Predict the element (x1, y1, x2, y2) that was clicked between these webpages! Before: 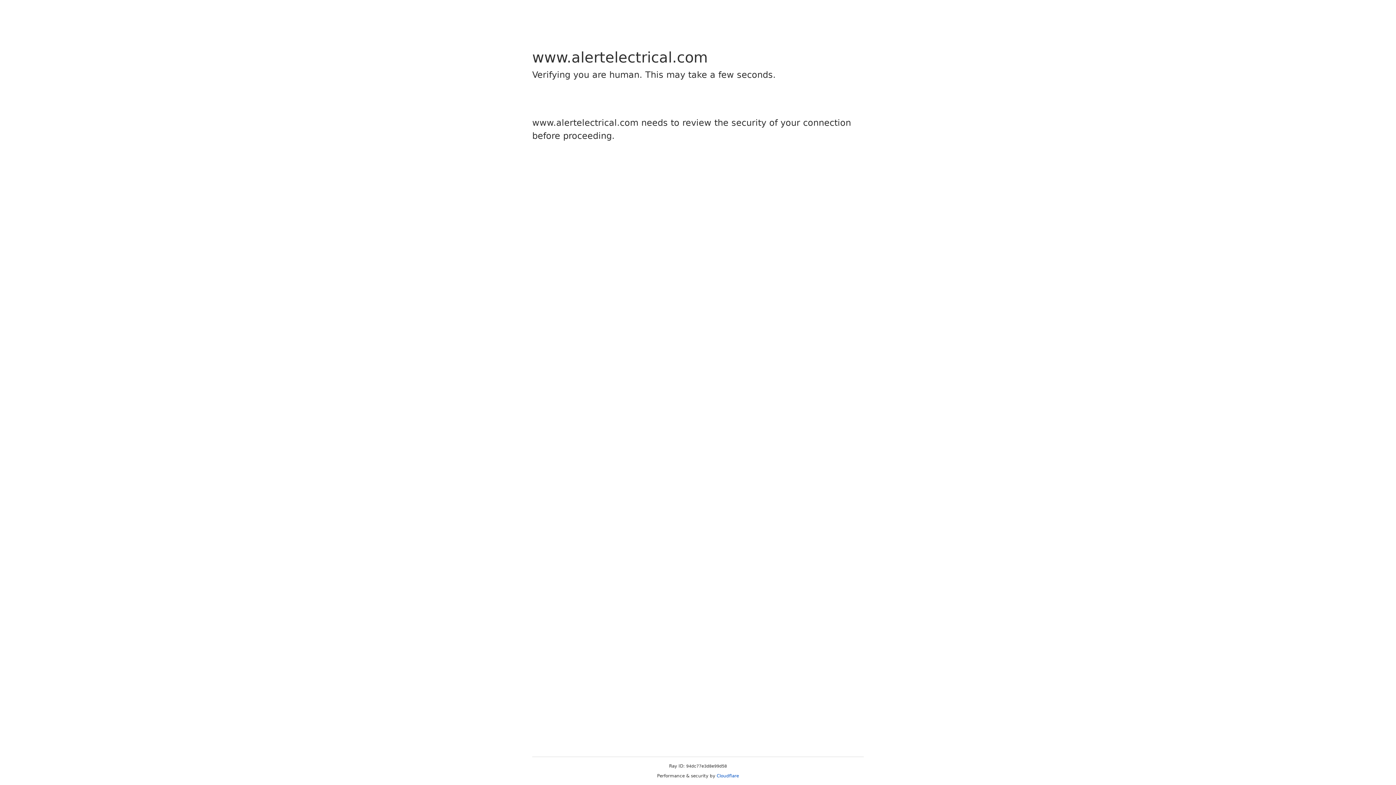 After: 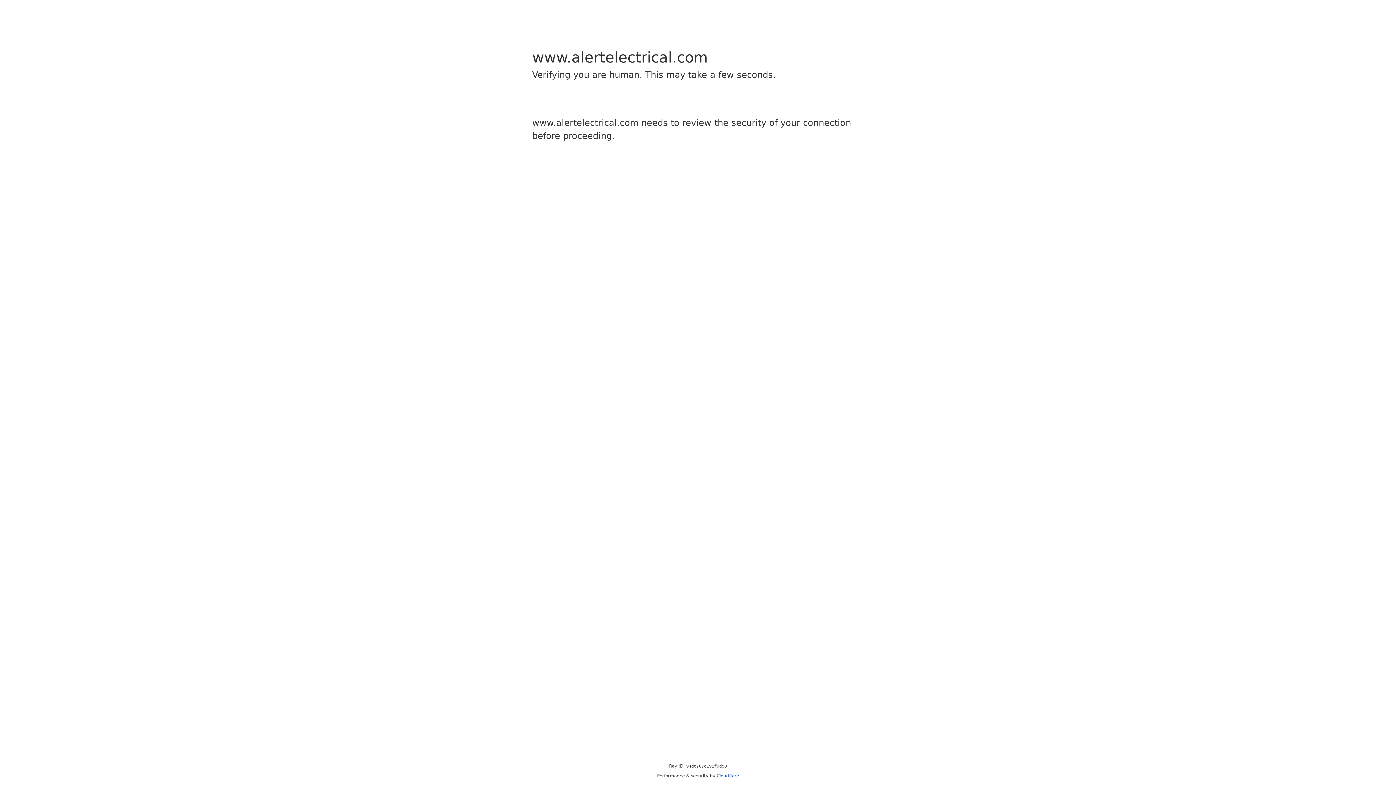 Action: bbox: (716, 773, 739, 778) label: Cloudflare